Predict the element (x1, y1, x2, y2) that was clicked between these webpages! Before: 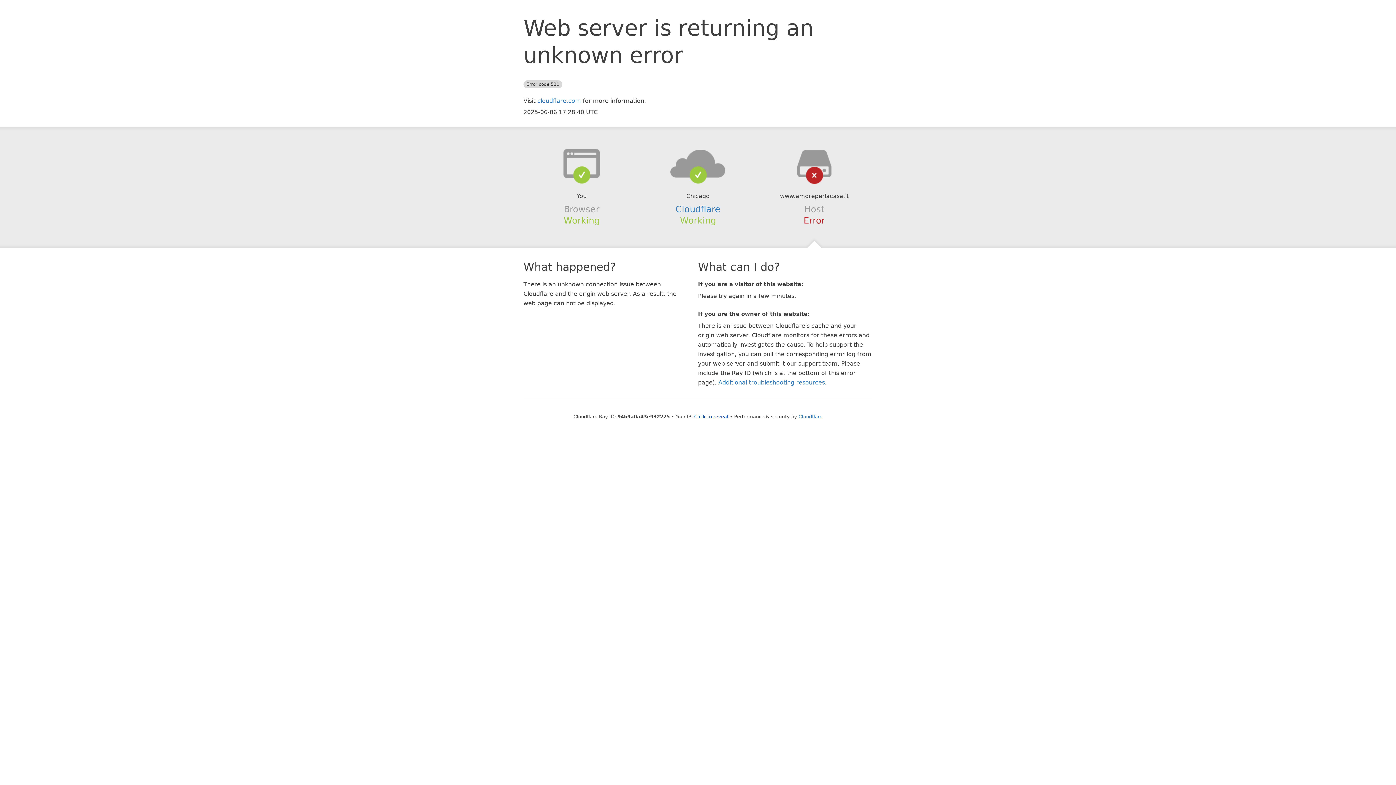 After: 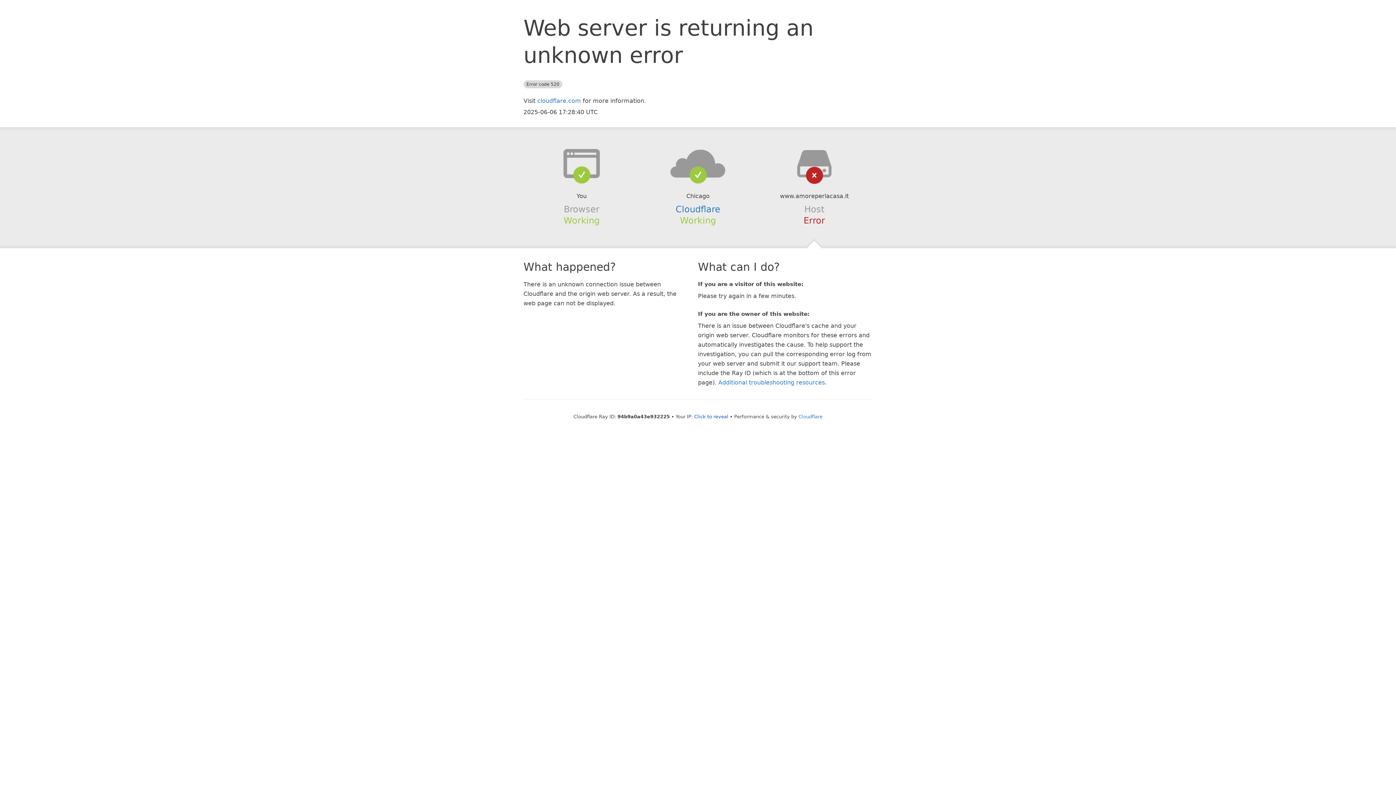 Action: bbox: (639, 148, 756, 178)